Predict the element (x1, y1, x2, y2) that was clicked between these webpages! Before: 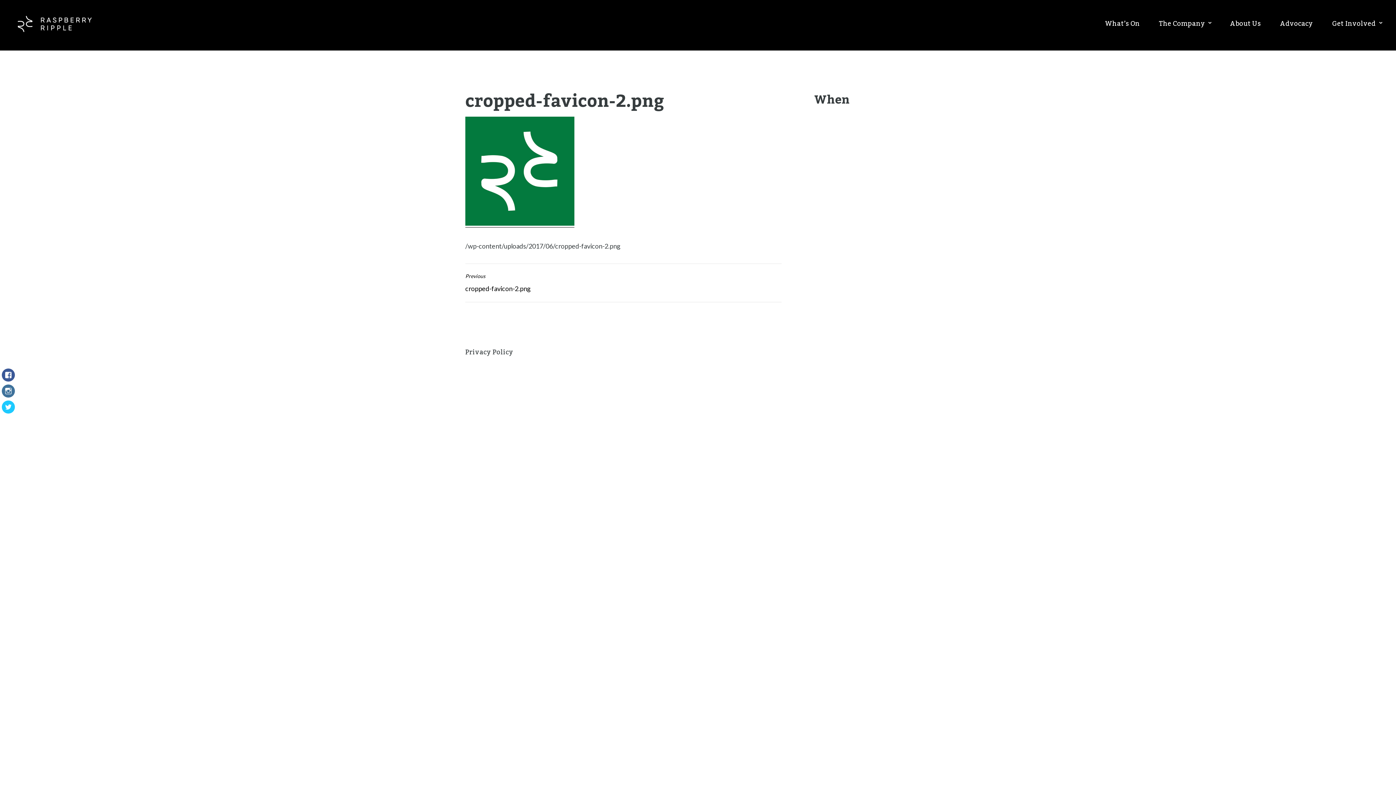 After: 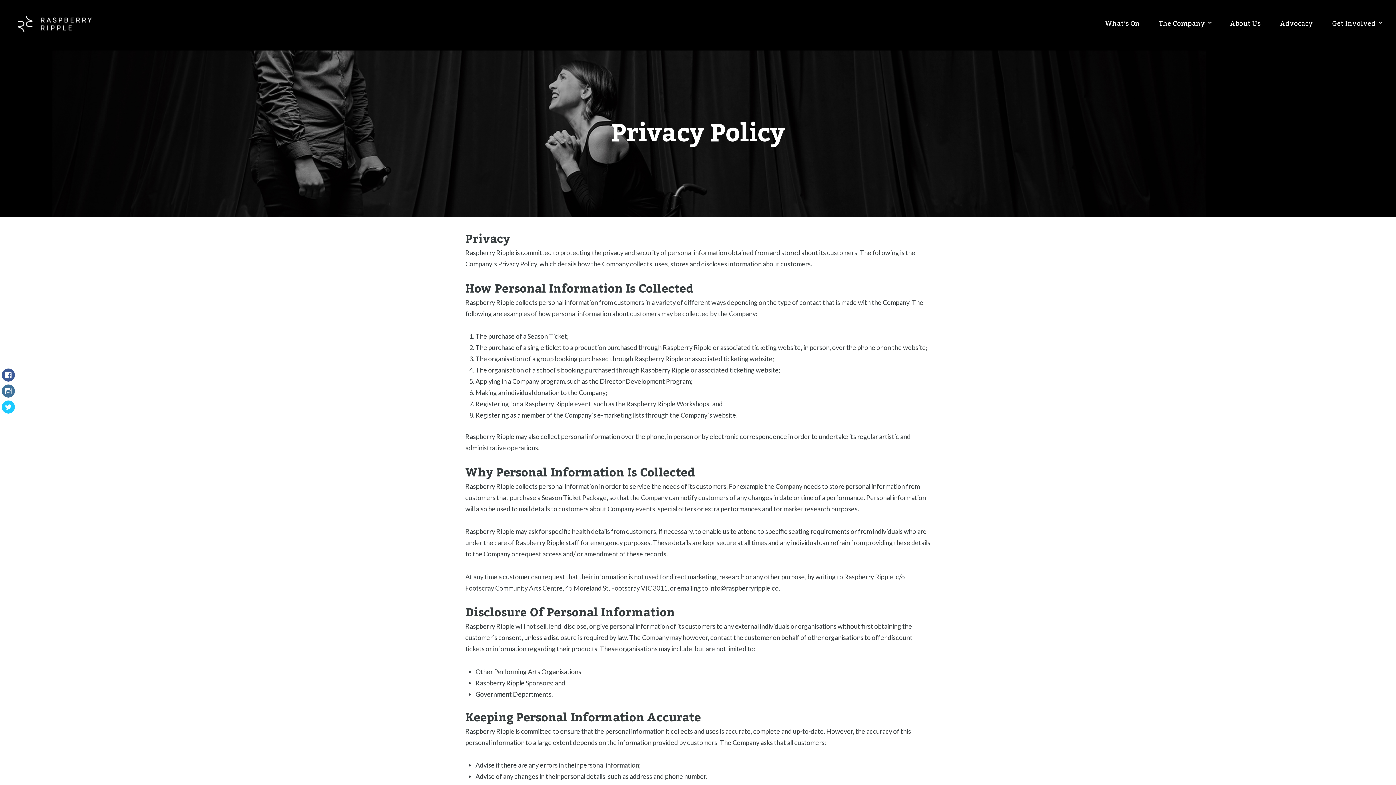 Action: label: Privacy Policy bbox: (465, 345, 513, 358)